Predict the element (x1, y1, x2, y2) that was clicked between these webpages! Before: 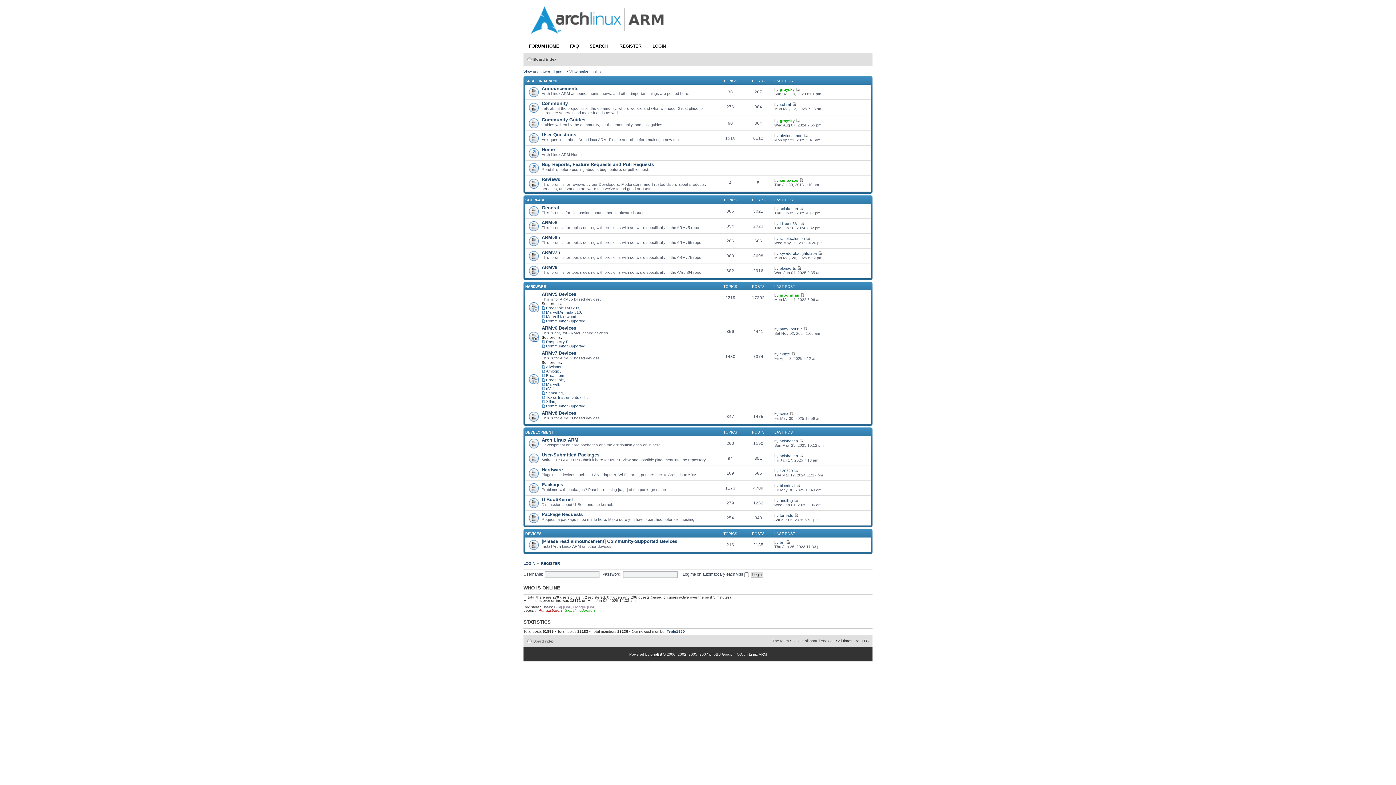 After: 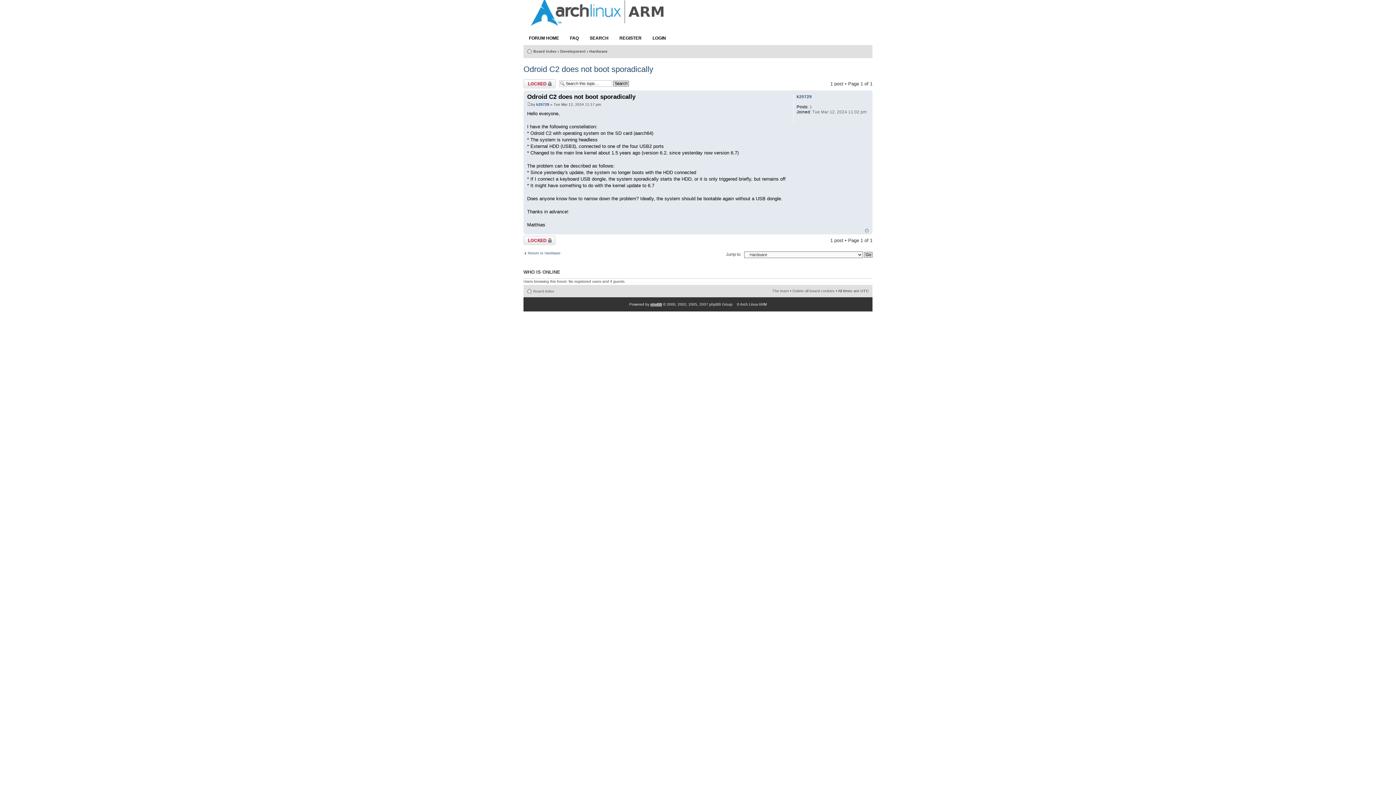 Action: bbox: (794, 468, 798, 473)